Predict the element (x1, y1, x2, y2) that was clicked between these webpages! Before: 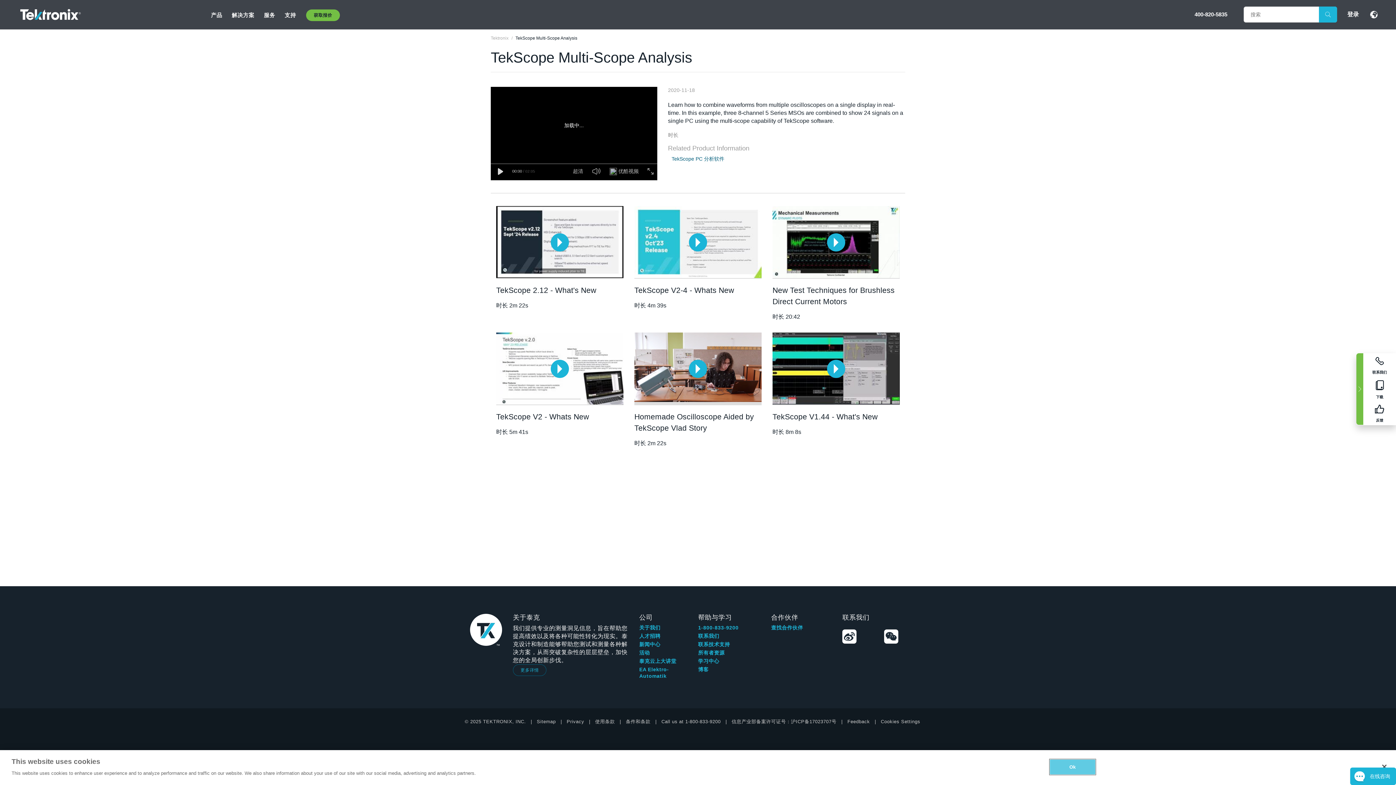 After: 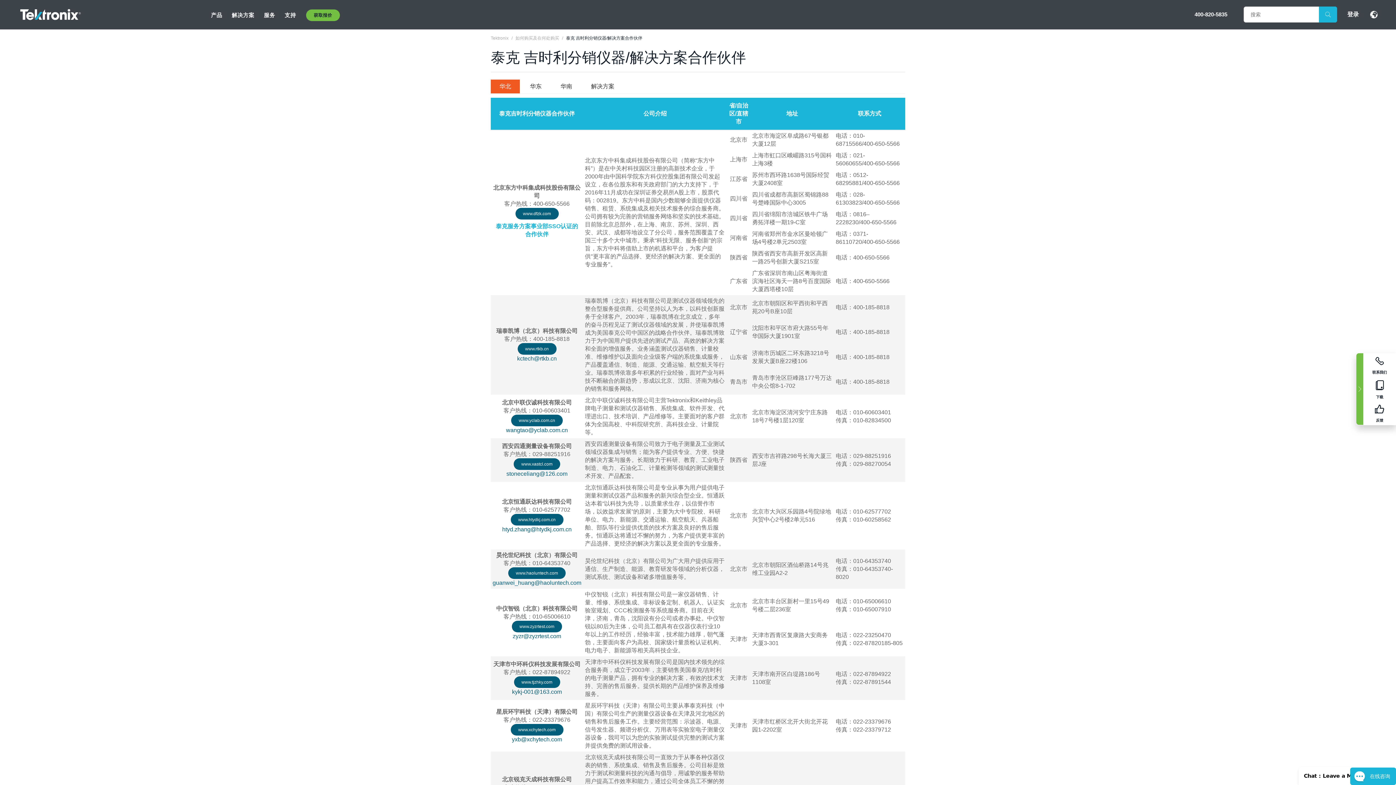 Action: bbox: (771, 624, 803, 631) label: 查找合作伙伴